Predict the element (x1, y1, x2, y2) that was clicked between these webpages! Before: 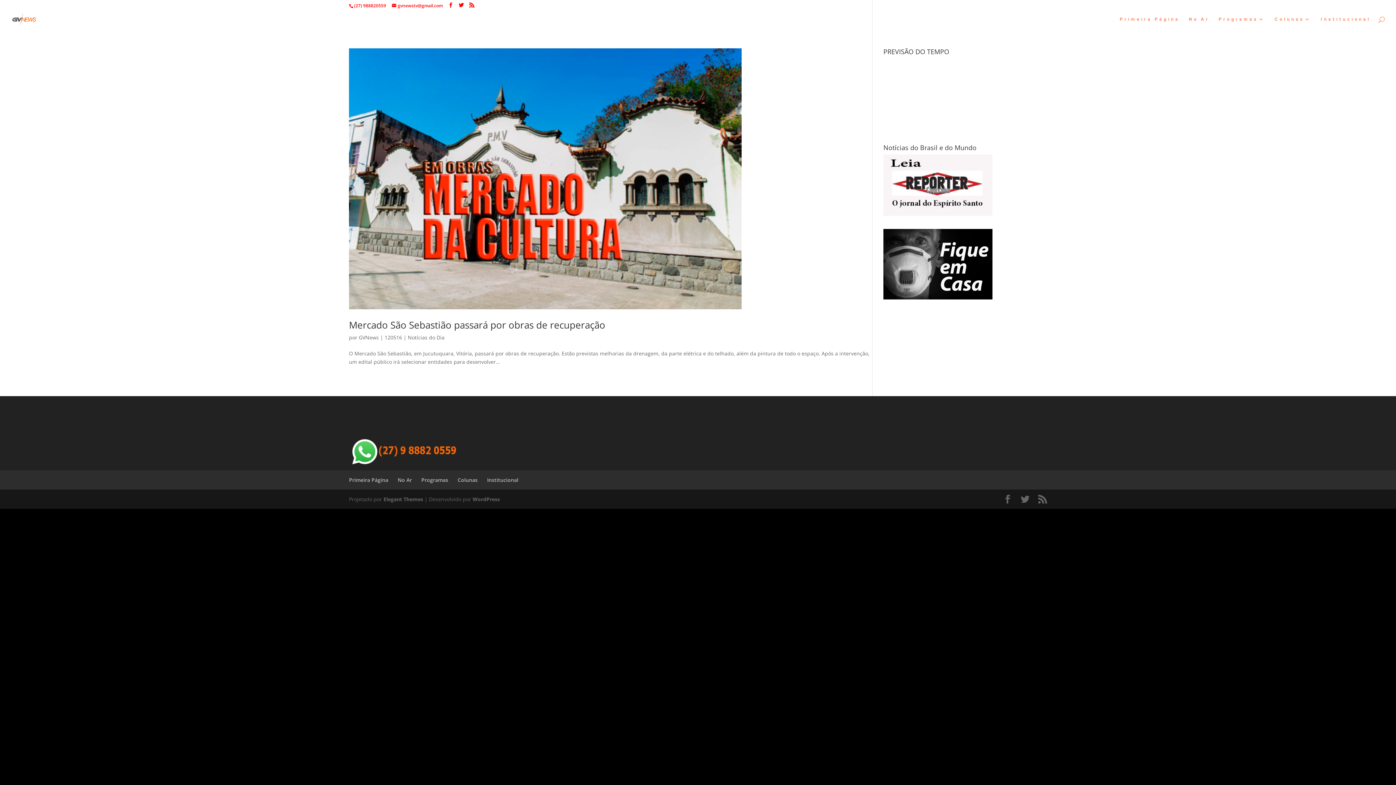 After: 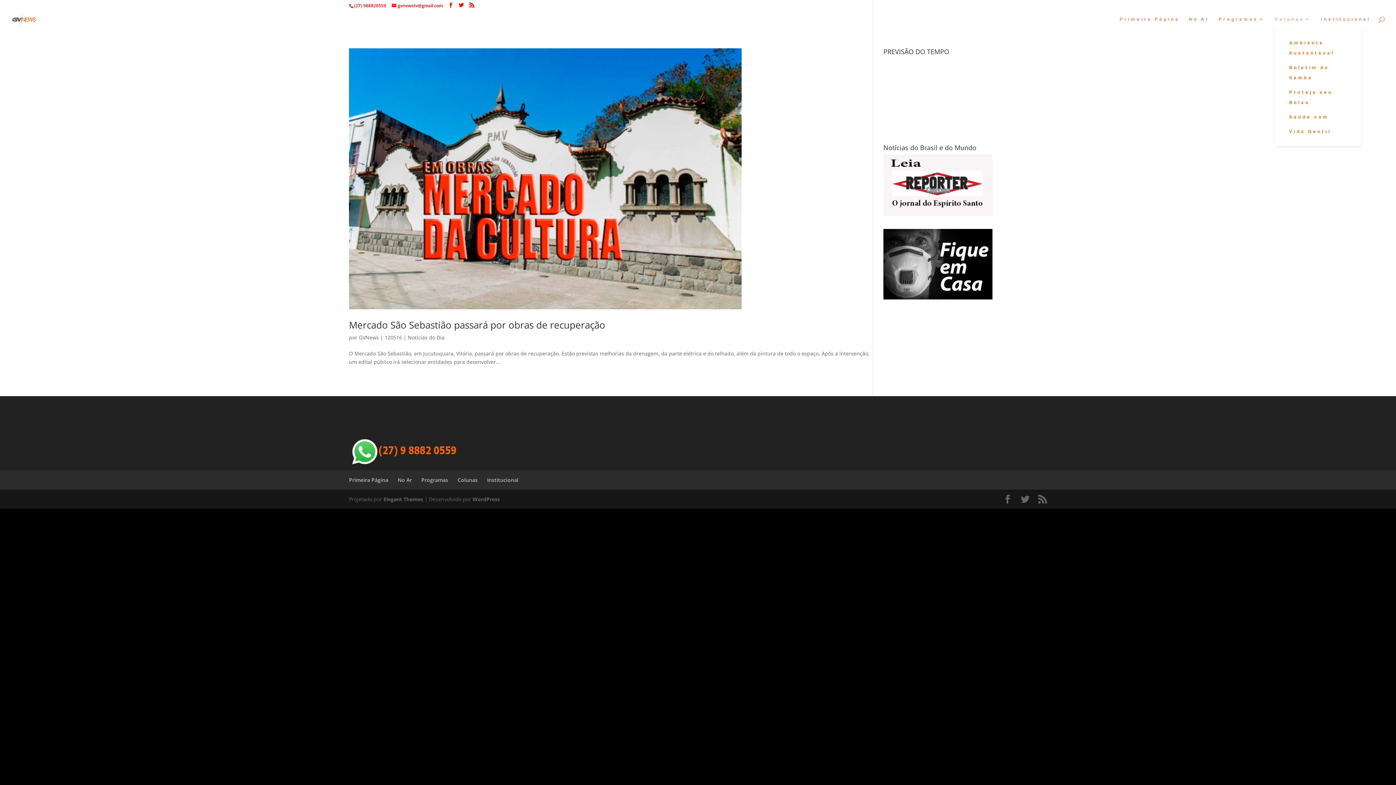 Action: label: Colunas bbox: (1274, 16, 1312, 27)